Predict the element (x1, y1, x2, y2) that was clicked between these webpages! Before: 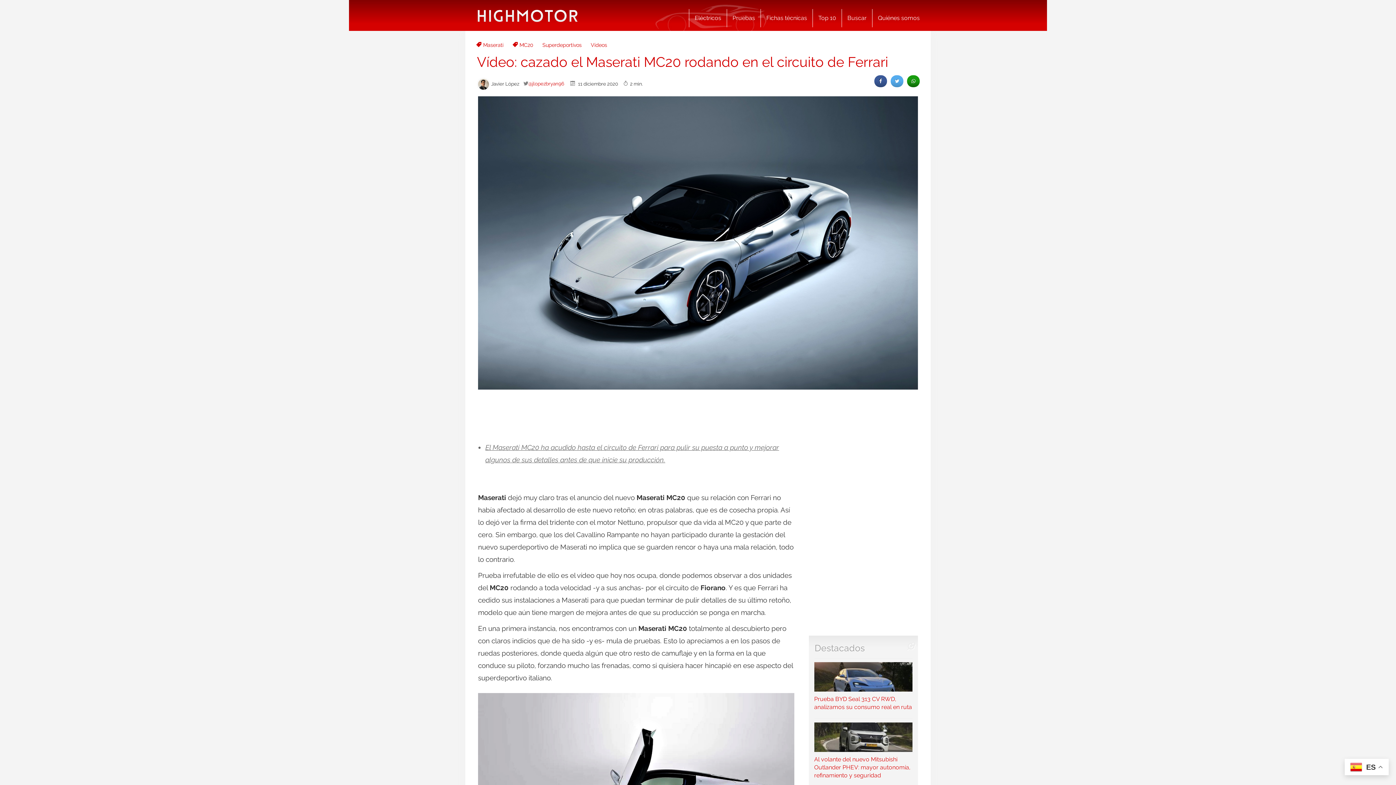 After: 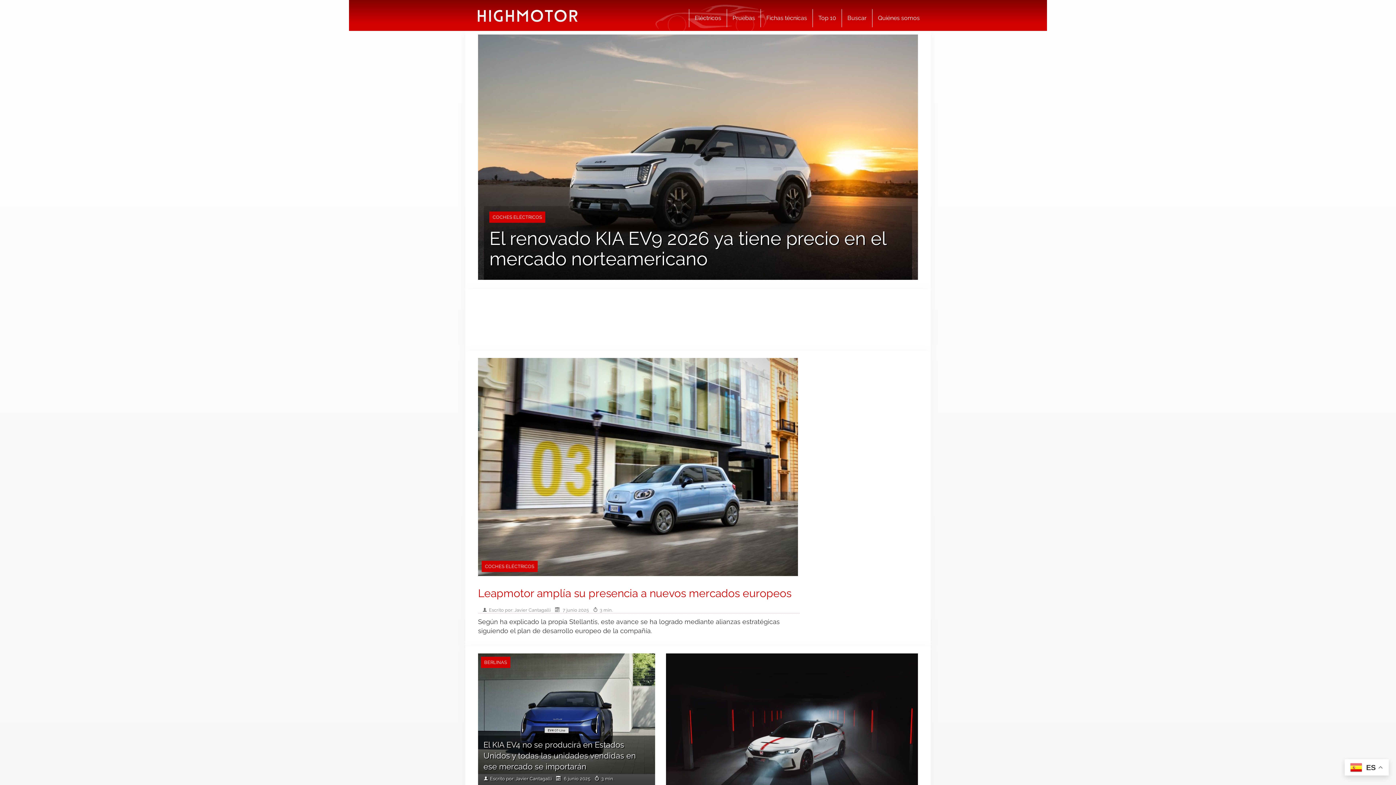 Action: label: logo cabecera bbox: (477, 3, 577, 27)